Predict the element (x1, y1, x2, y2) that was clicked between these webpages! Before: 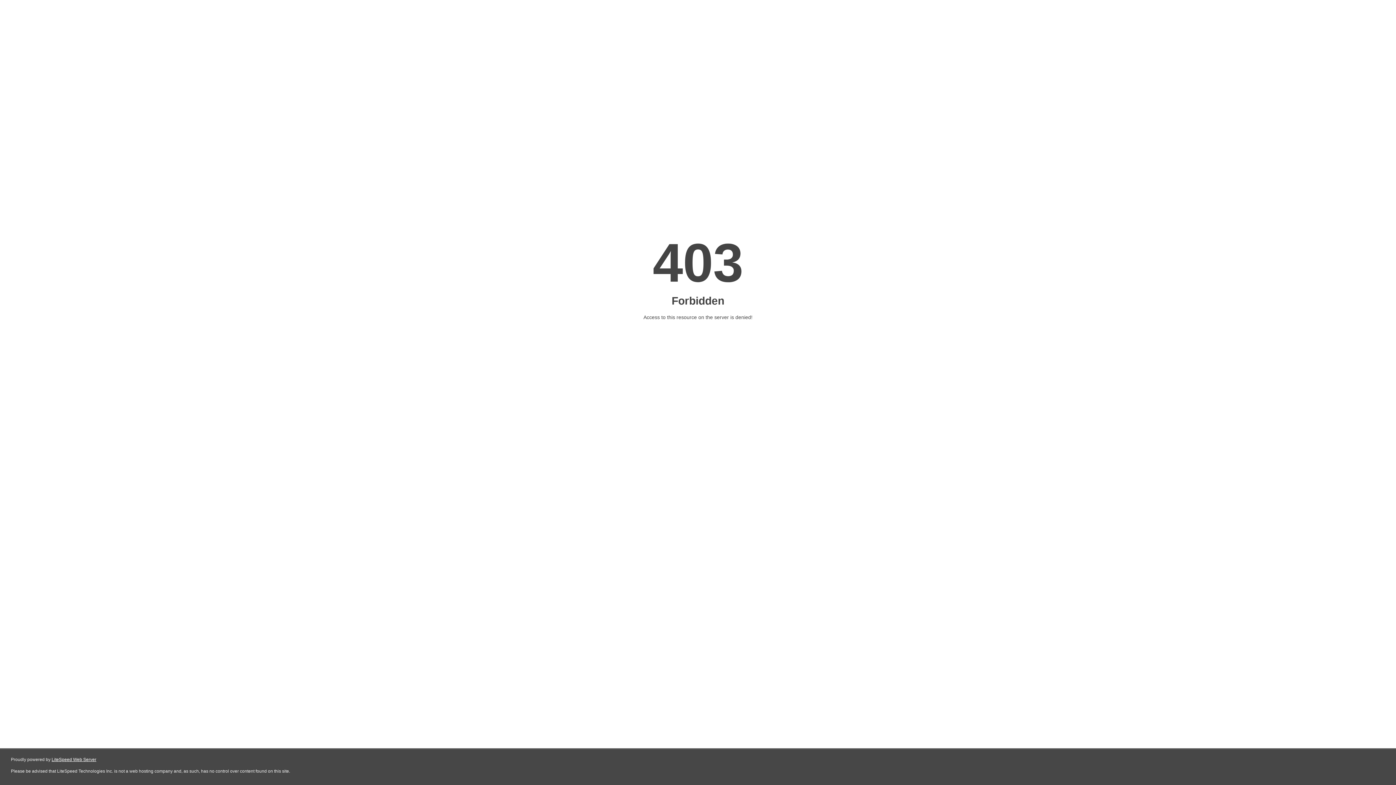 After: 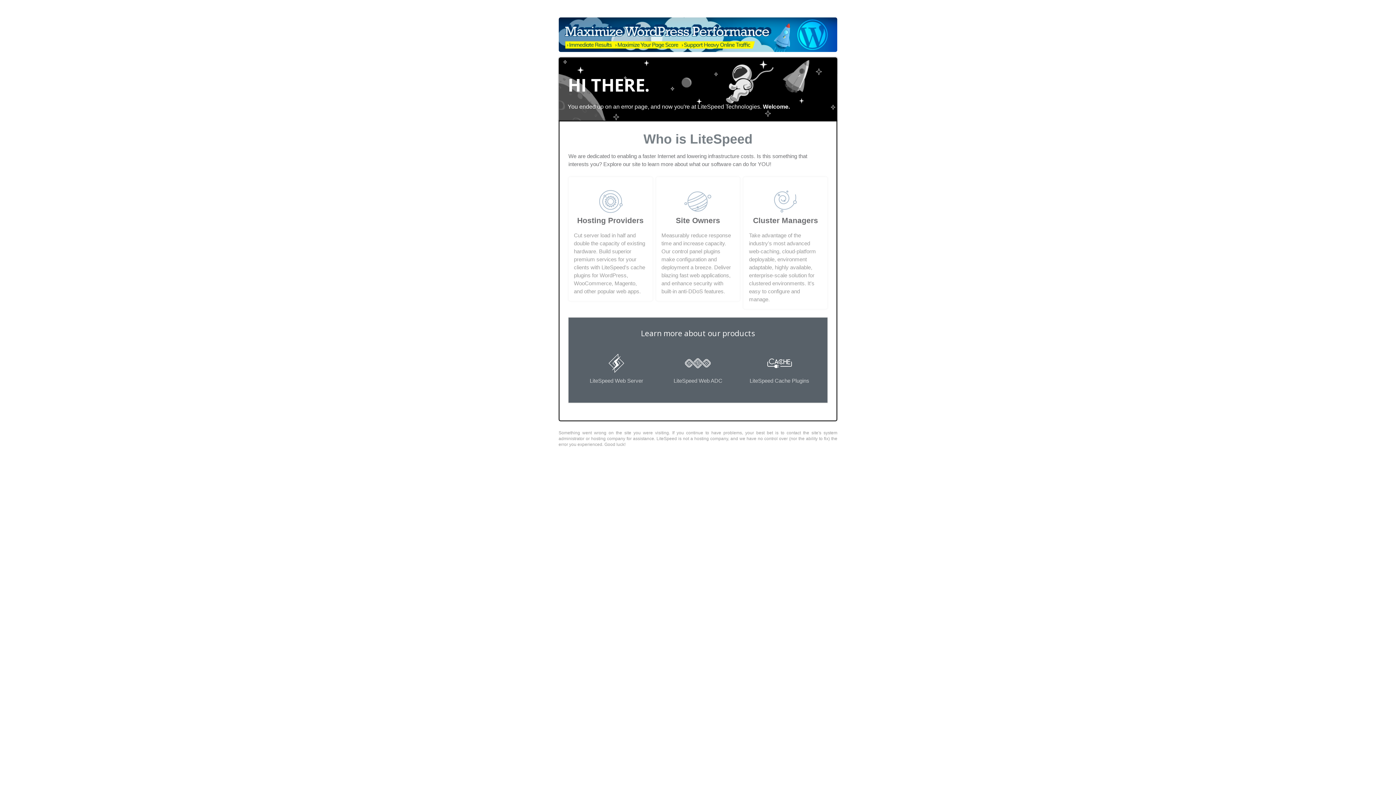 Action: label: LiteSpeed Web Server bbox: (51, 757, 96, 762)